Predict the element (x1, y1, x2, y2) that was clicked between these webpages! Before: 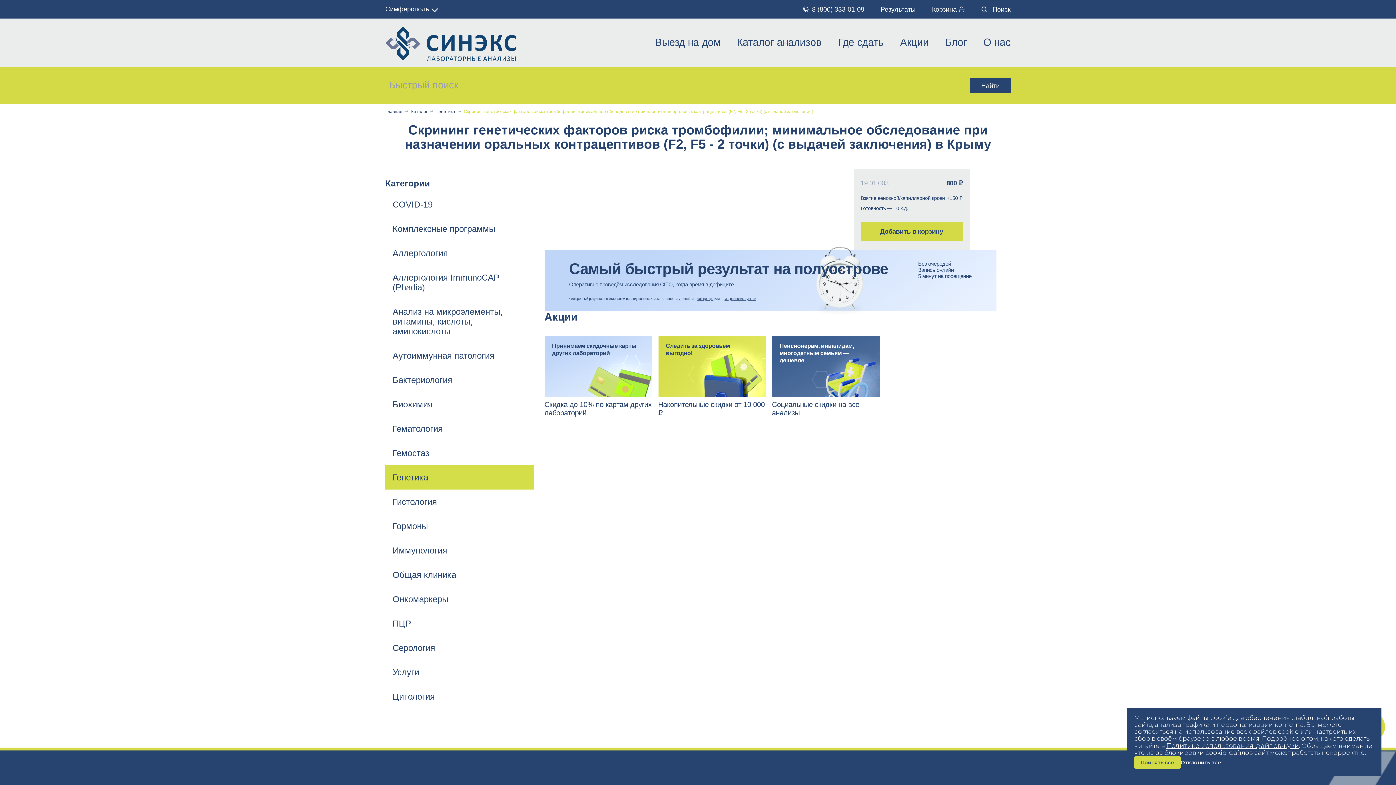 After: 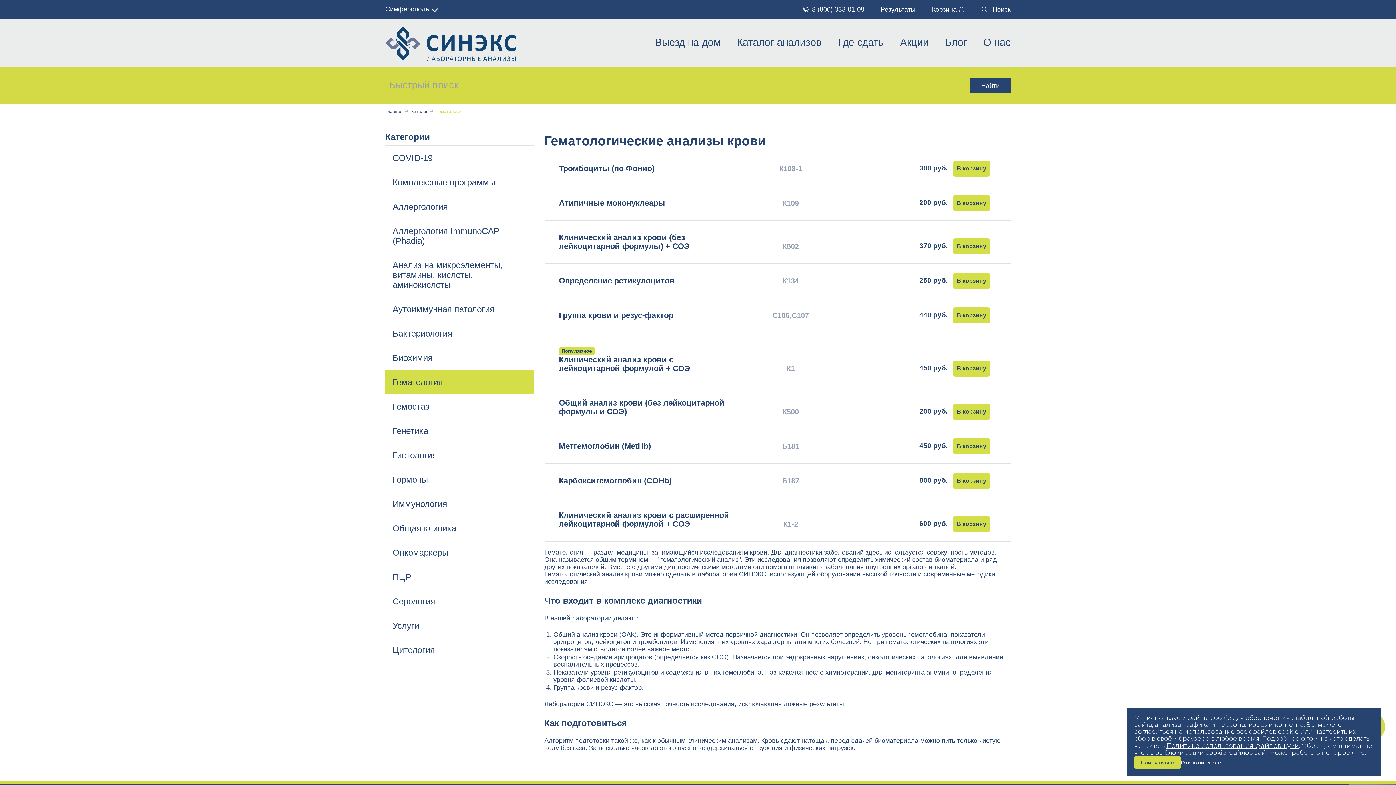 Action: bbox: (392, 424, 442, 433) label: Гематология